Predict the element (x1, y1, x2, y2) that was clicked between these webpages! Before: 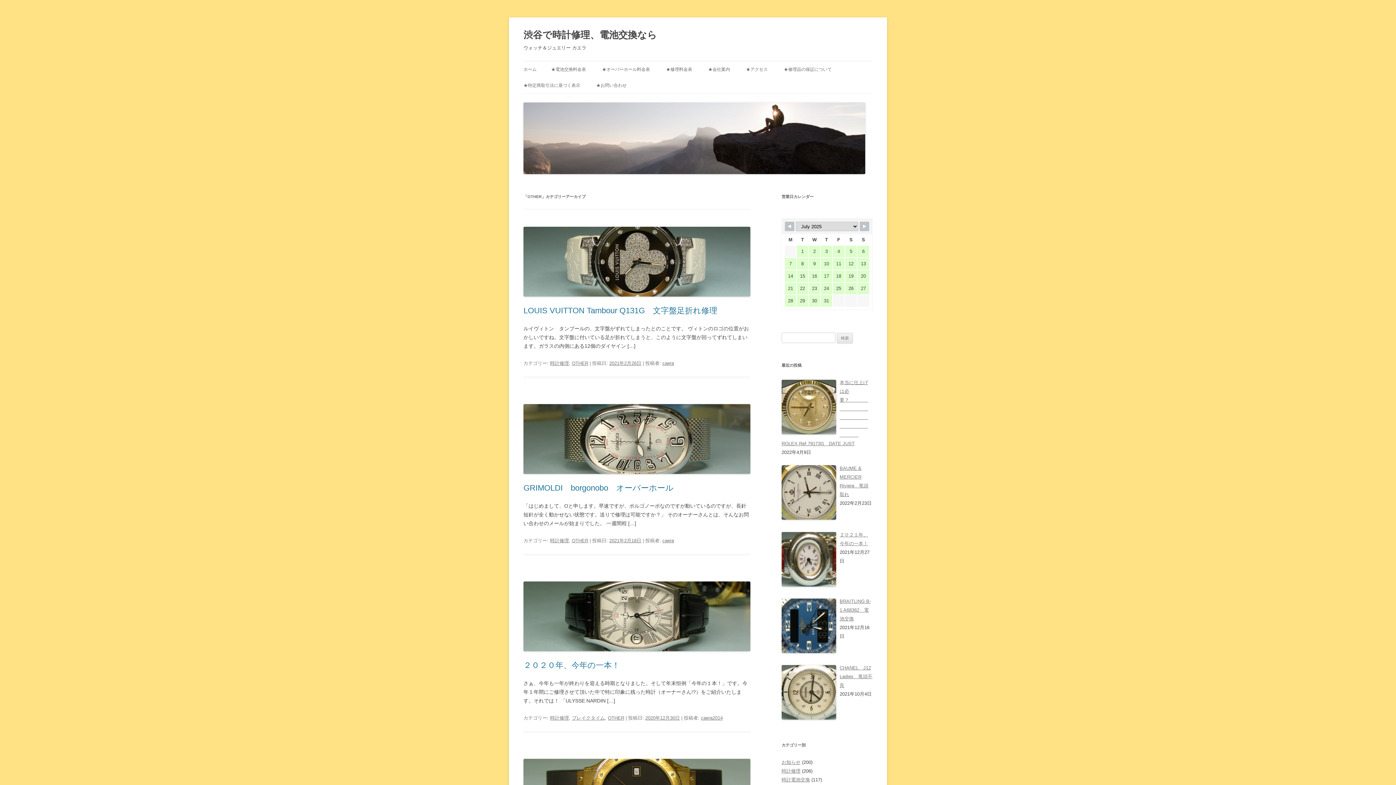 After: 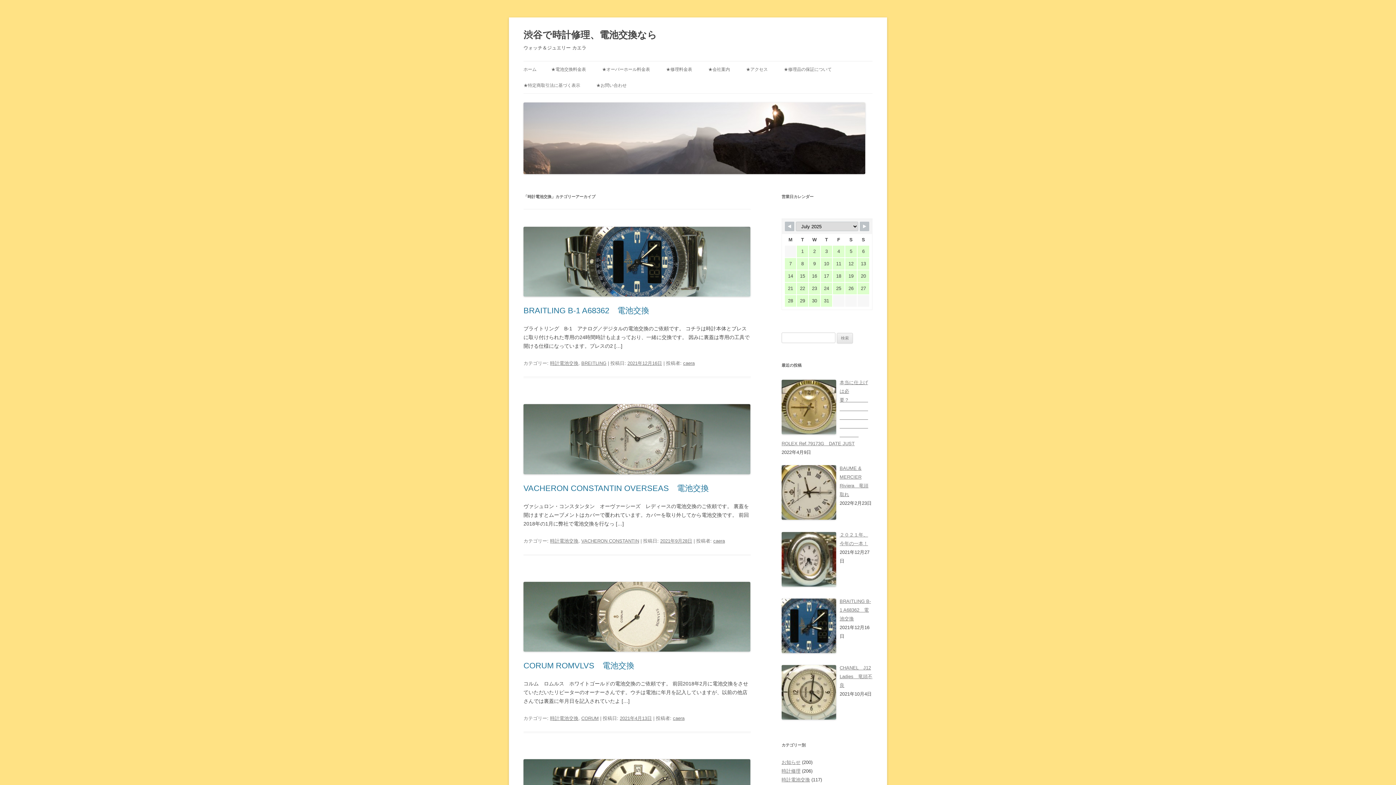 Action: label: 時計電池交換 bbox: (781, 777, 810, 782)